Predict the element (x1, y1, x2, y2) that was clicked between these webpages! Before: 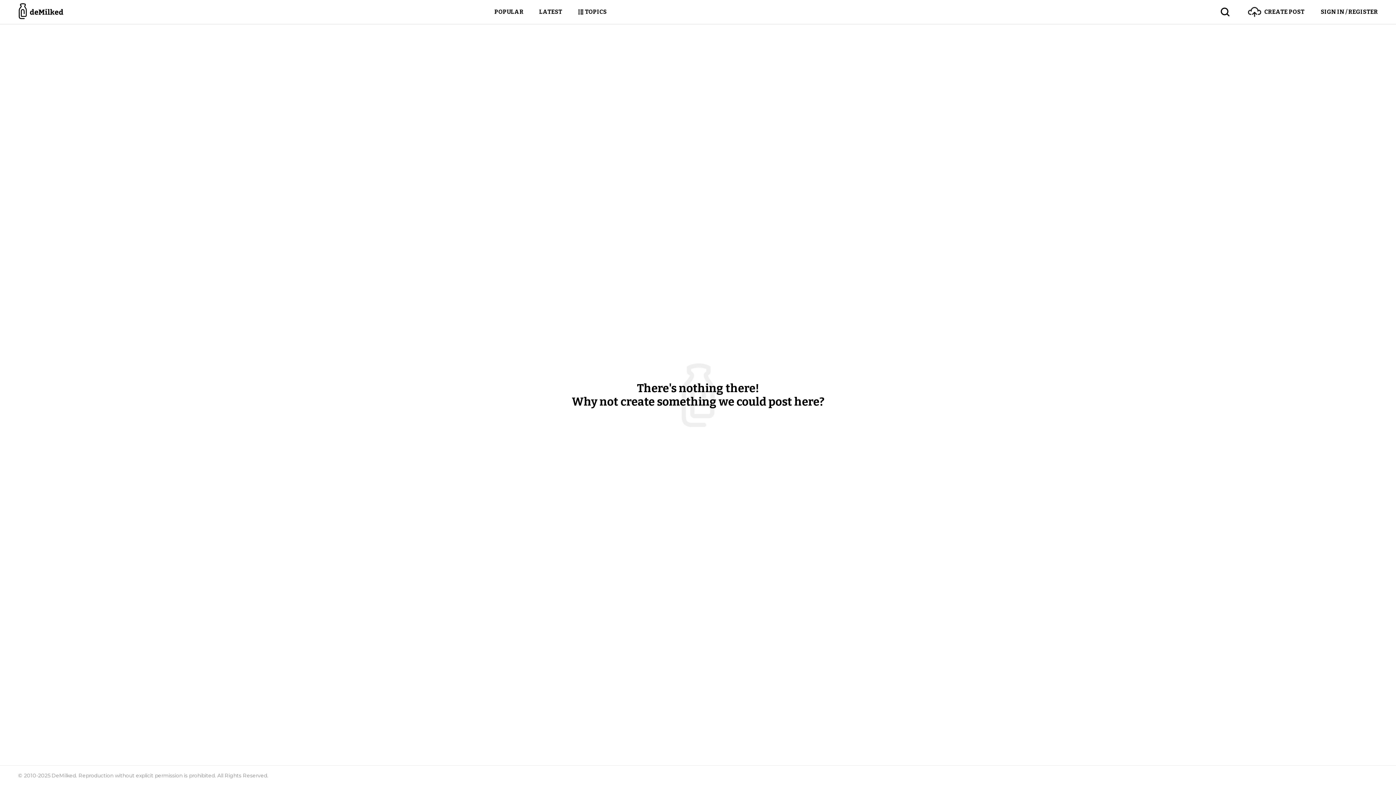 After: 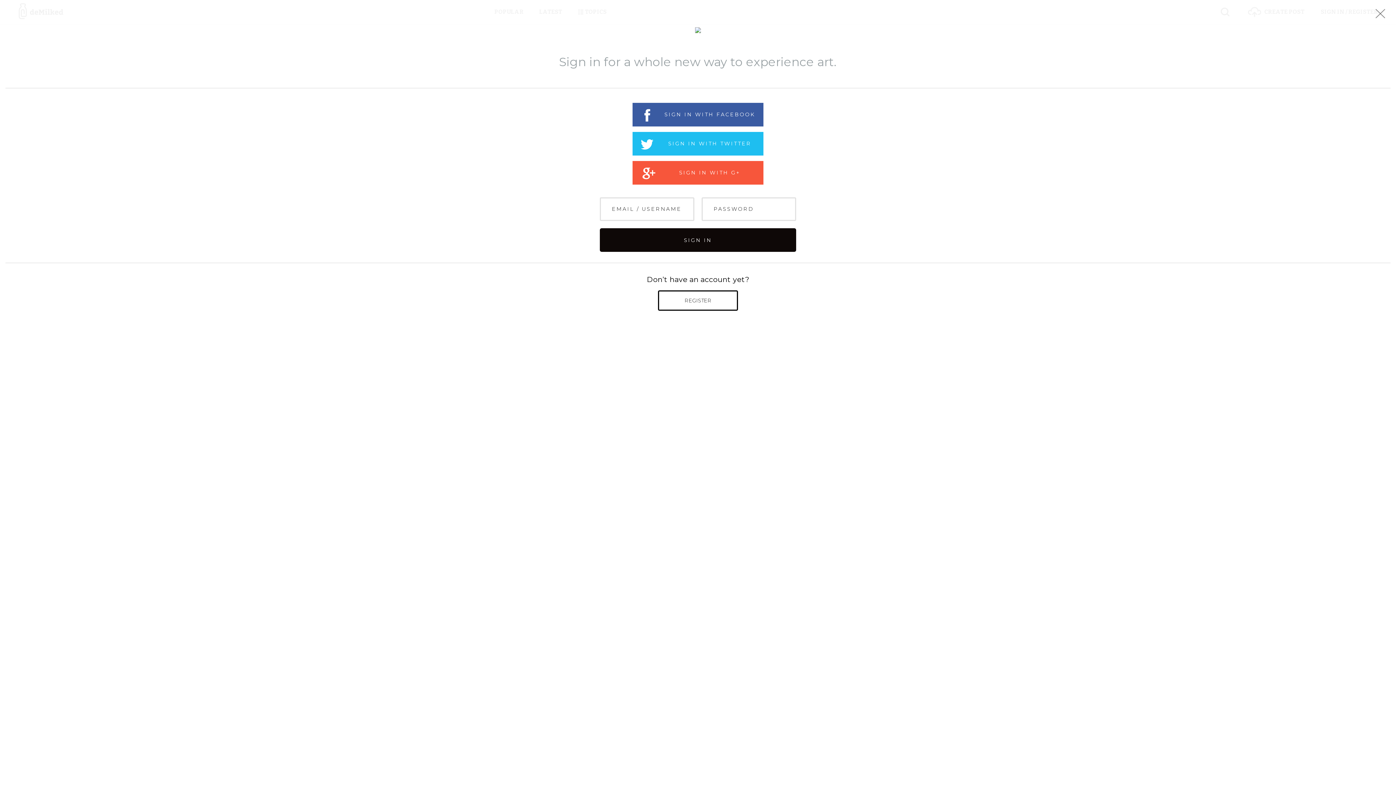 Action: label: CREATE POST bbox: (1248, 0, 1304, 24)